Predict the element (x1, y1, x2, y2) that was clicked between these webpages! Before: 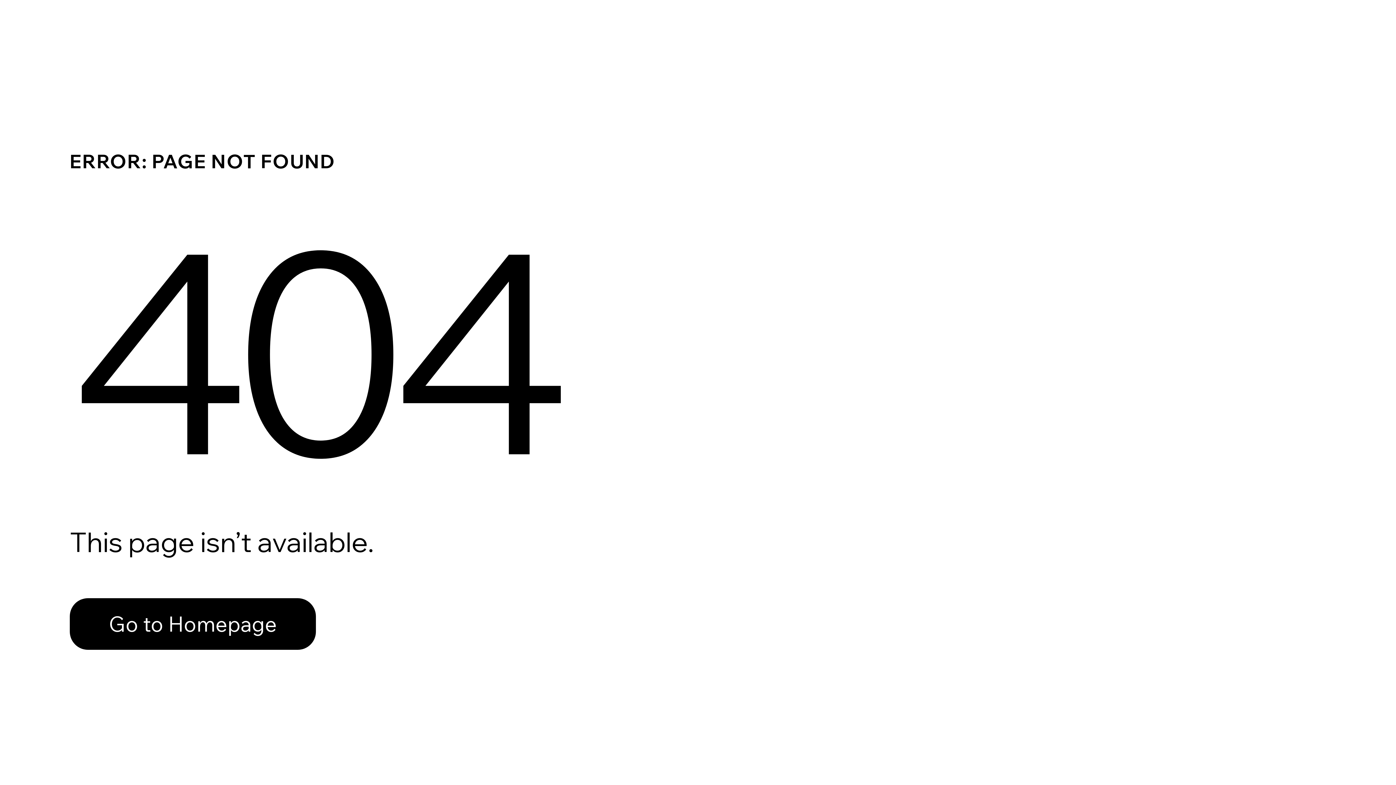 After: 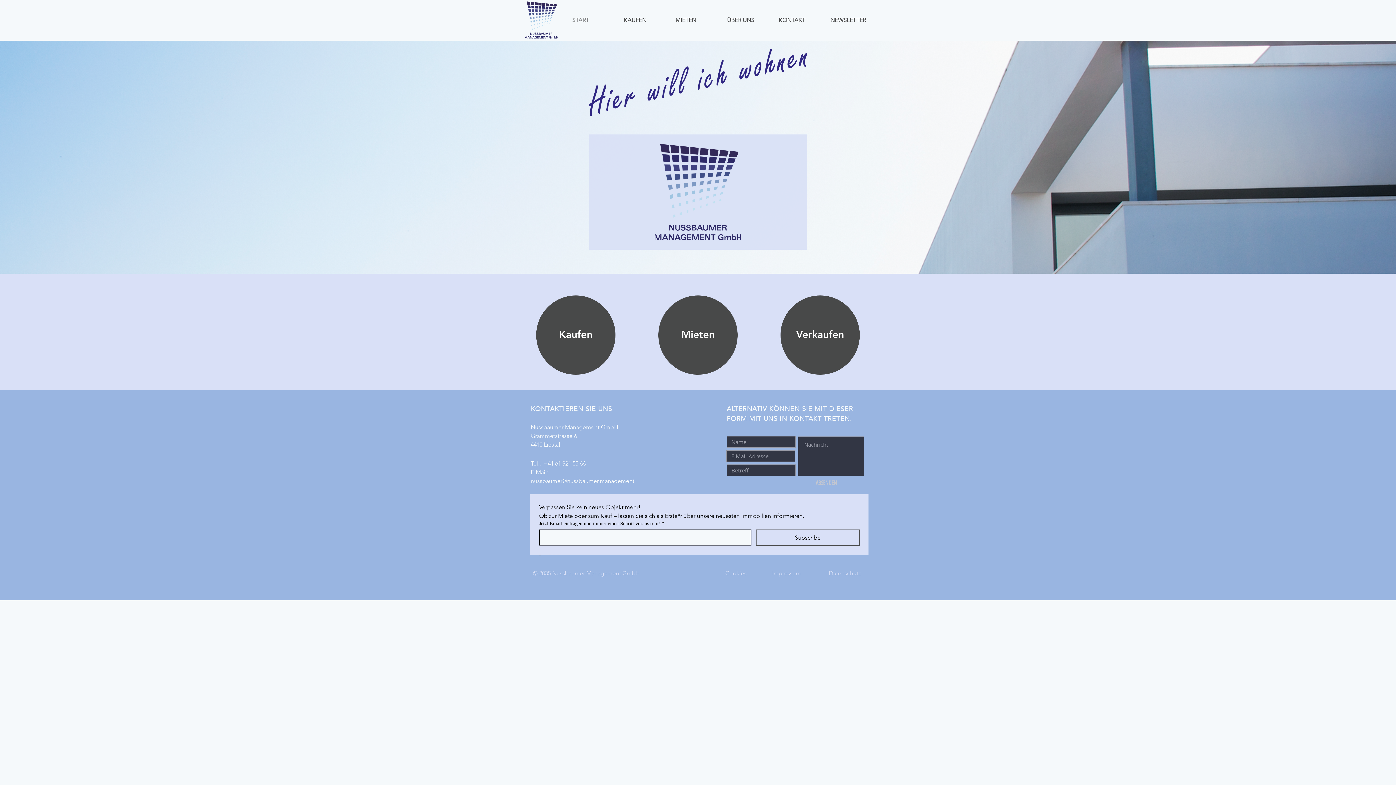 Action: bbox: (69, 598, 316, 650) label: Go to Homepage